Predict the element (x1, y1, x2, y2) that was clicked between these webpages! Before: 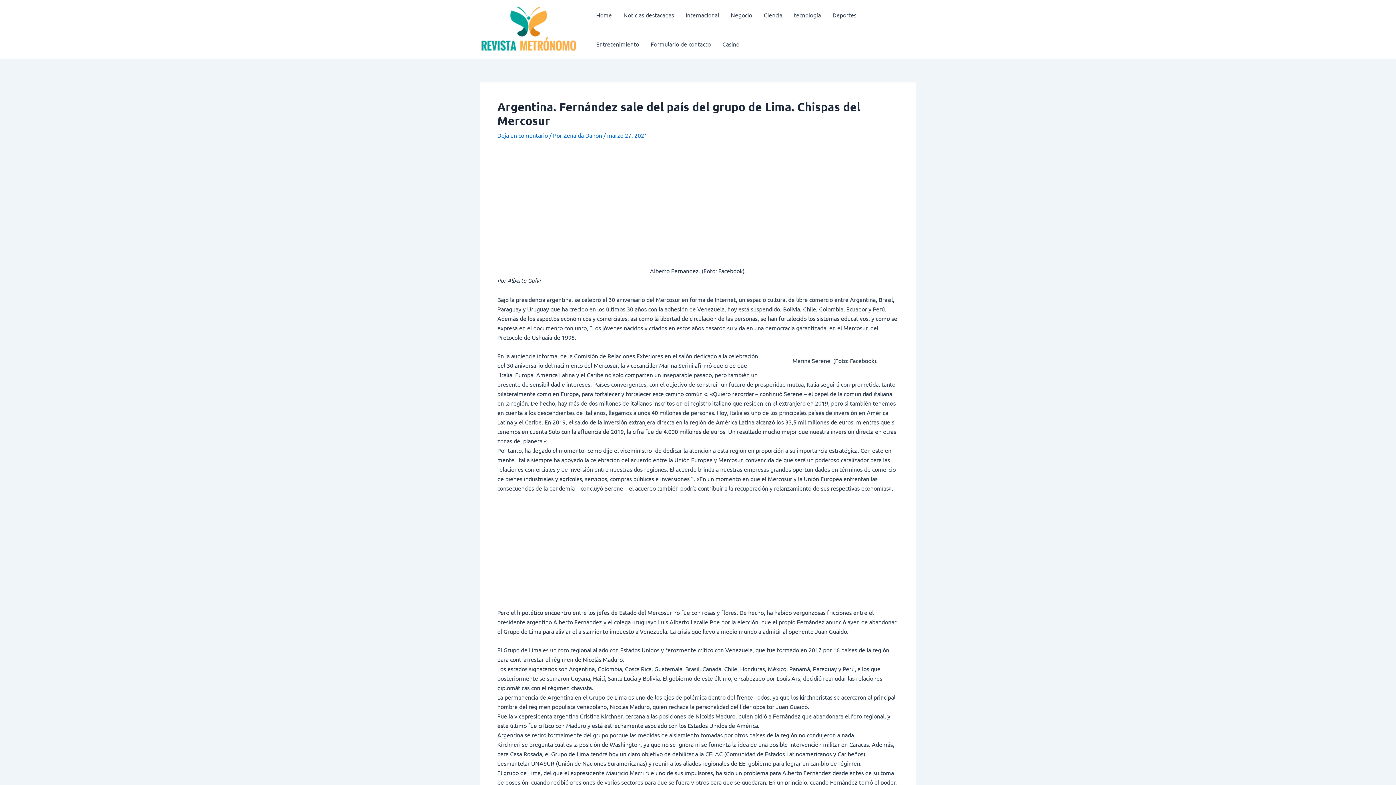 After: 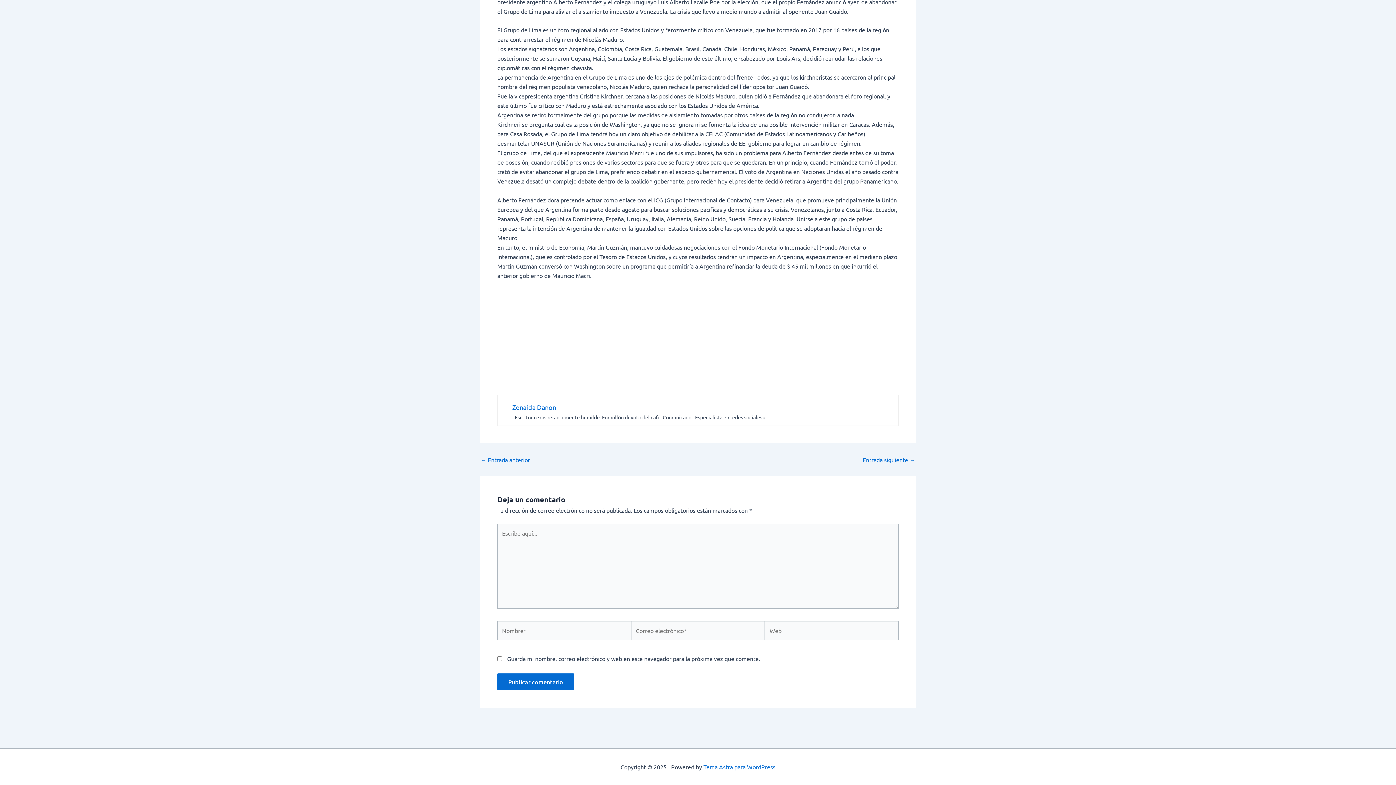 Action: label: Deja un comentario bbox: (497, 131, 548, 138)